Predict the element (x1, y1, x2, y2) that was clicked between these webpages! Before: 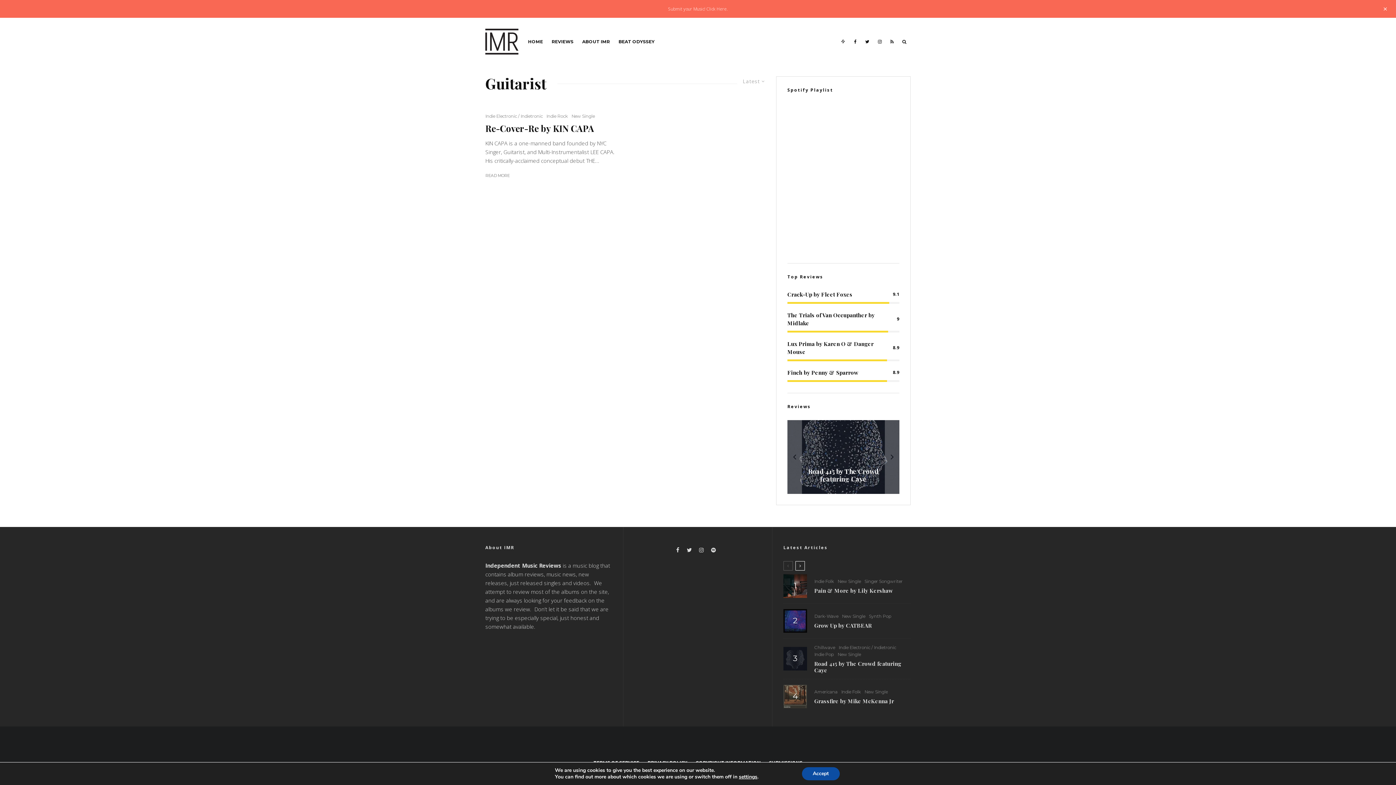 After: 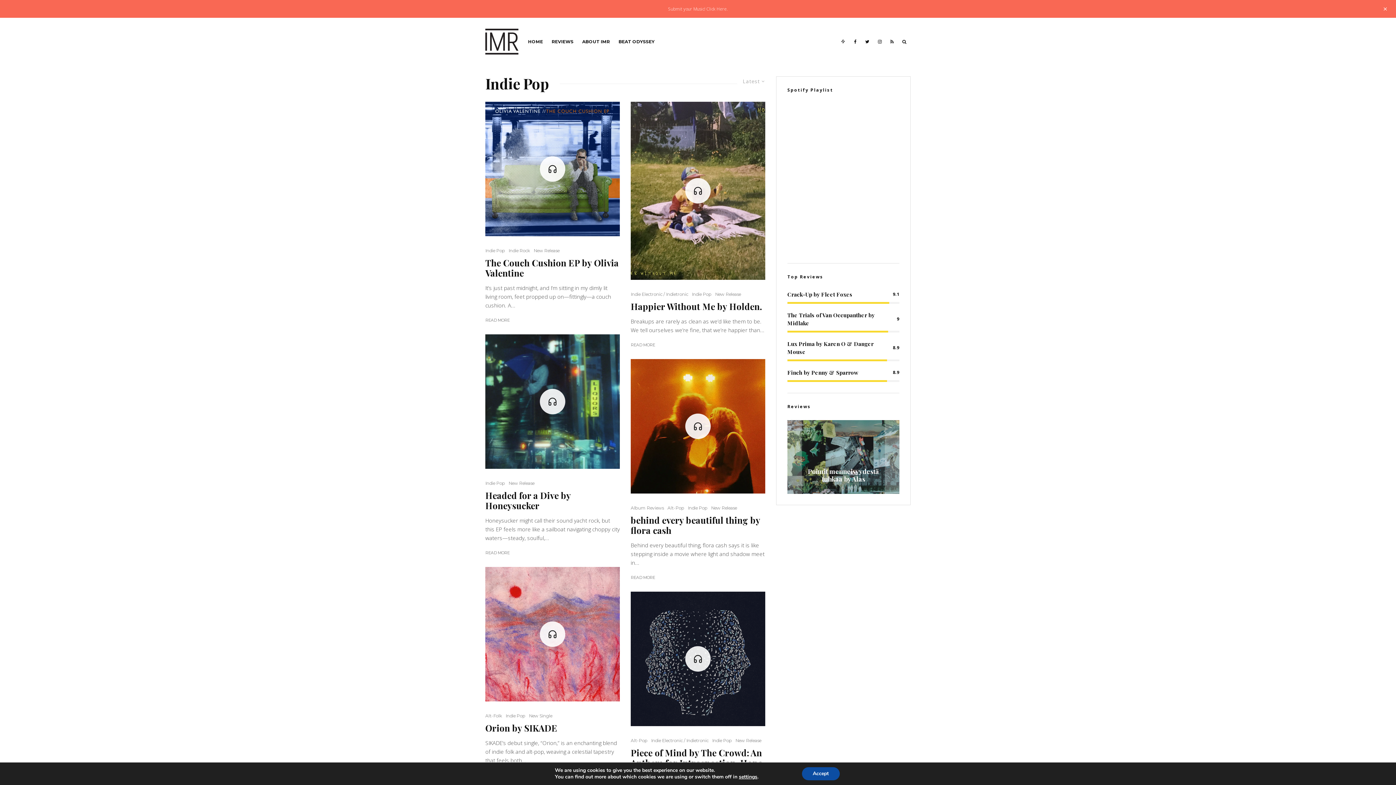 Action: label: Indie Pop bbox: (814, 651, 834, 658)